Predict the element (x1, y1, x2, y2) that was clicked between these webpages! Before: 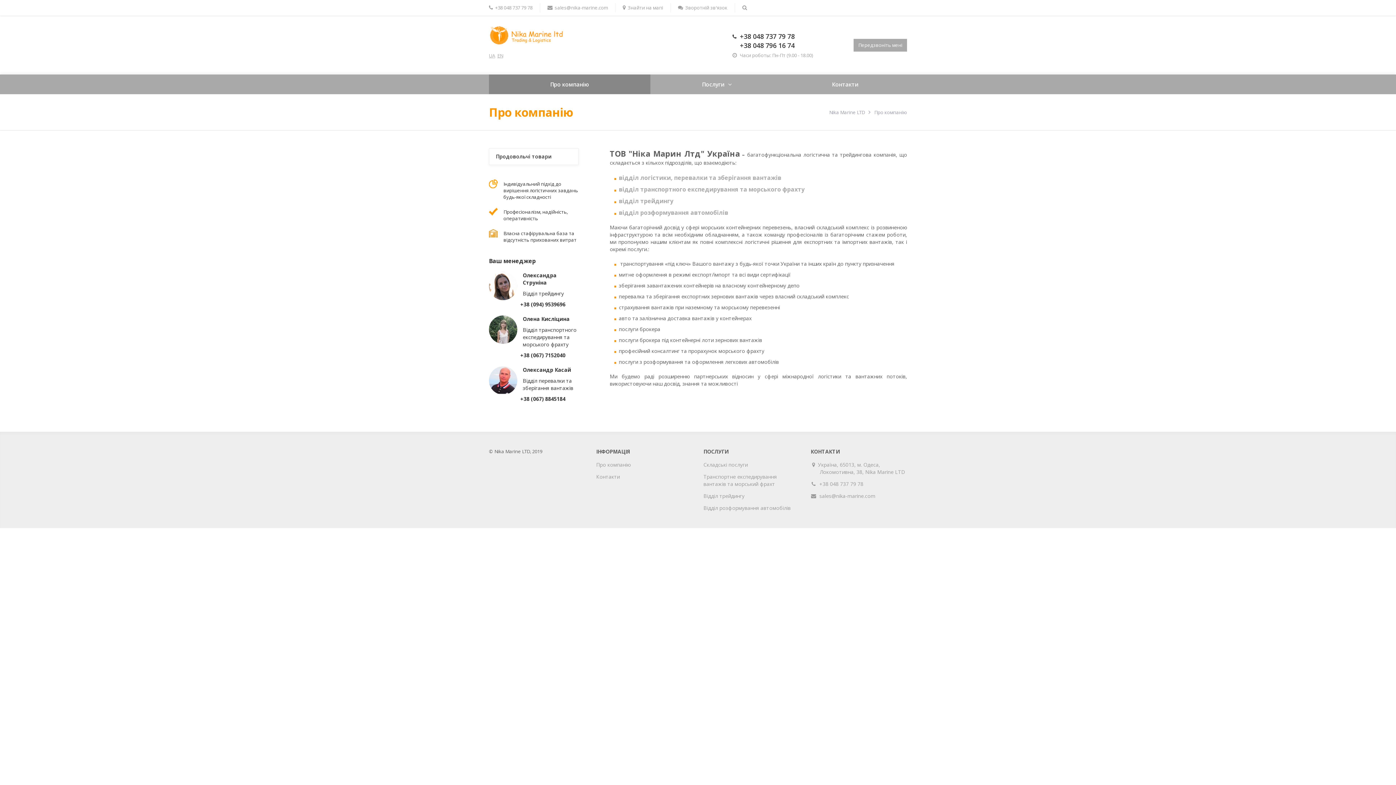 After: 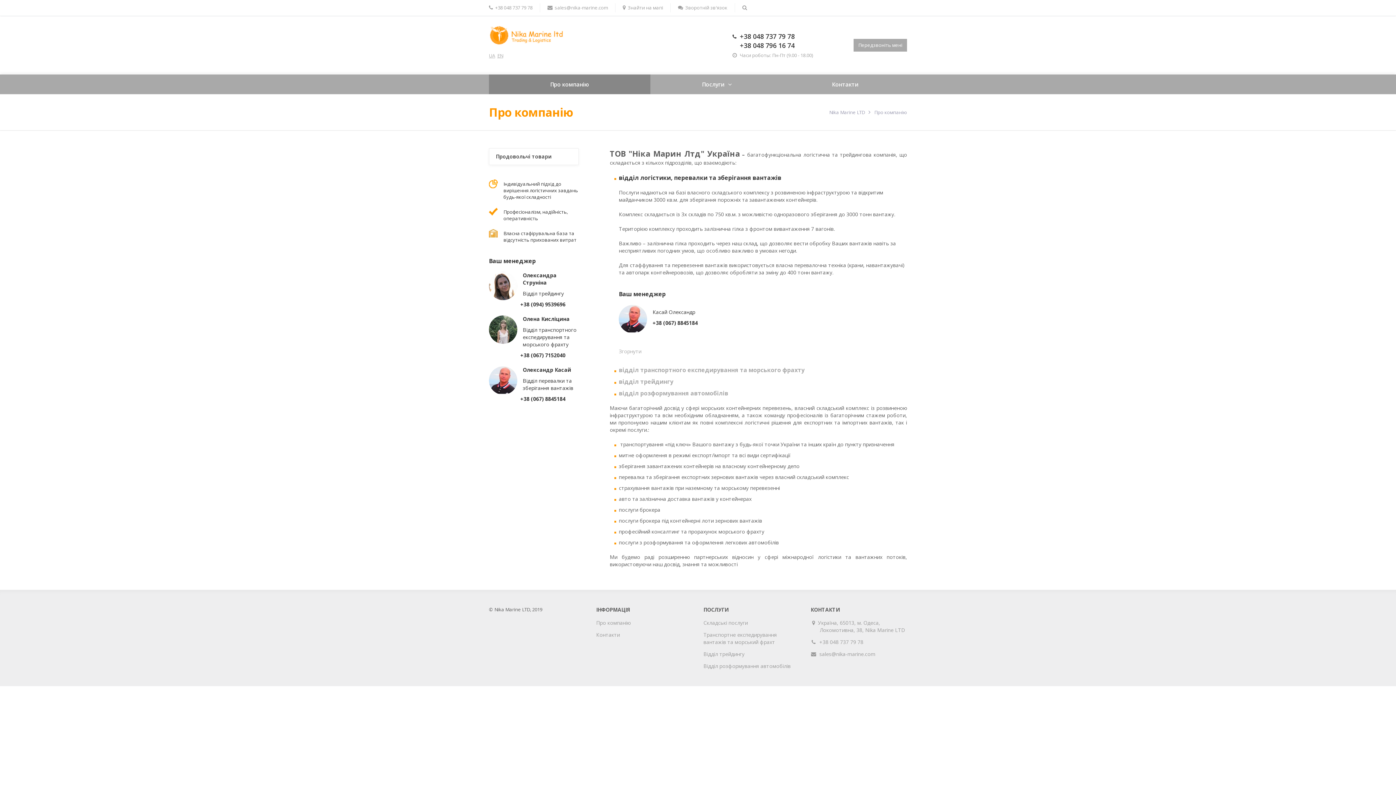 Action: bbox: (619, 173, 781, 181) label: відділ логістики, перевалки та зберігання вантажів